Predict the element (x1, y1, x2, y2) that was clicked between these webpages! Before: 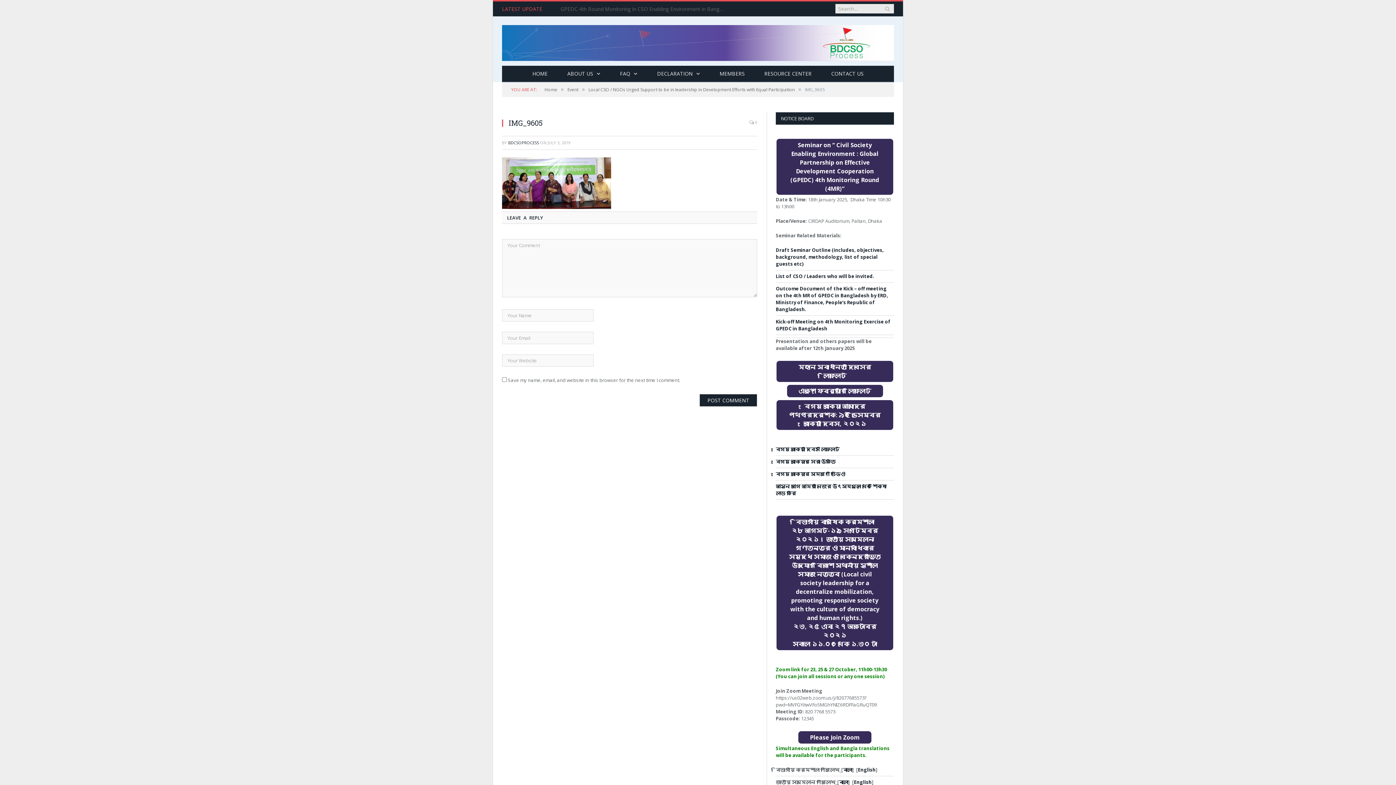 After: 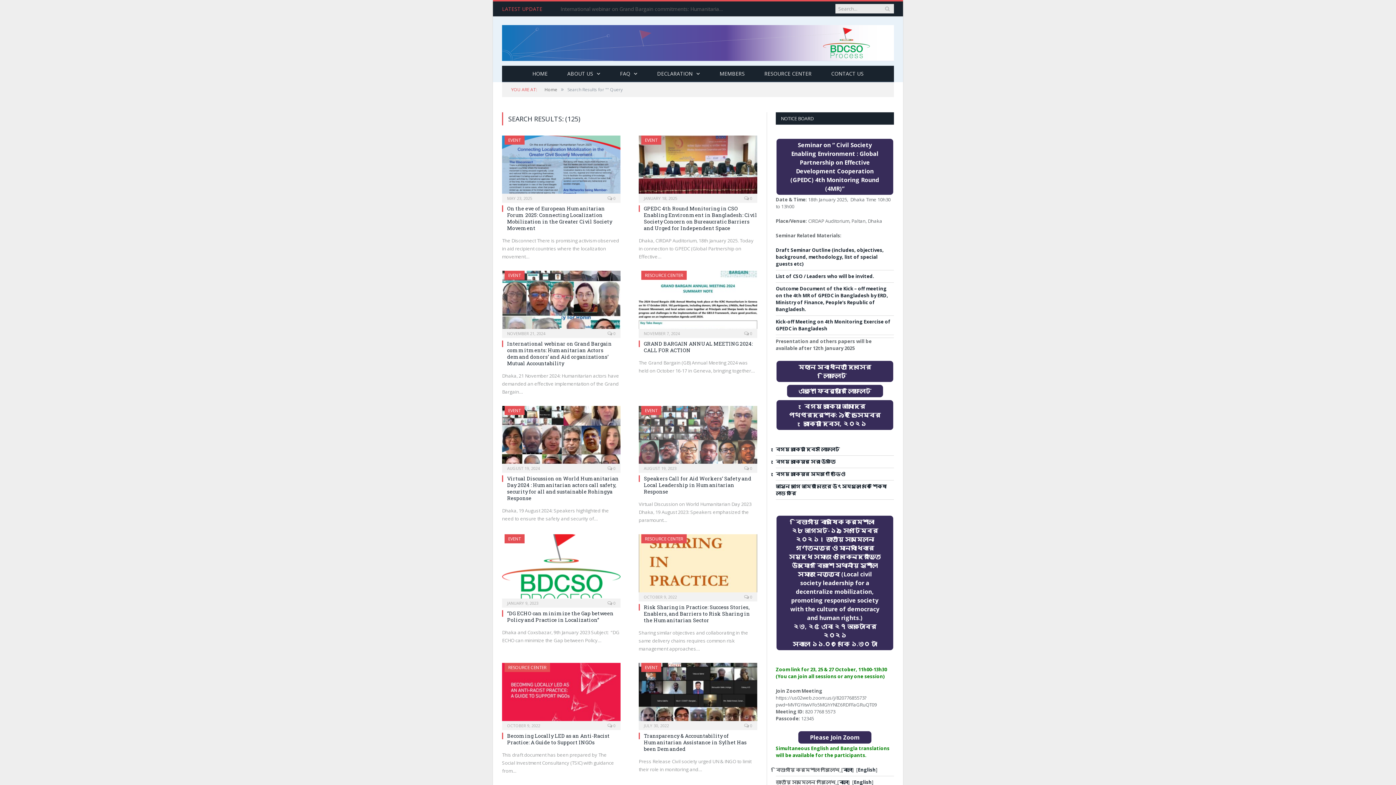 Action: bbox: (884, 4, 891, 13)